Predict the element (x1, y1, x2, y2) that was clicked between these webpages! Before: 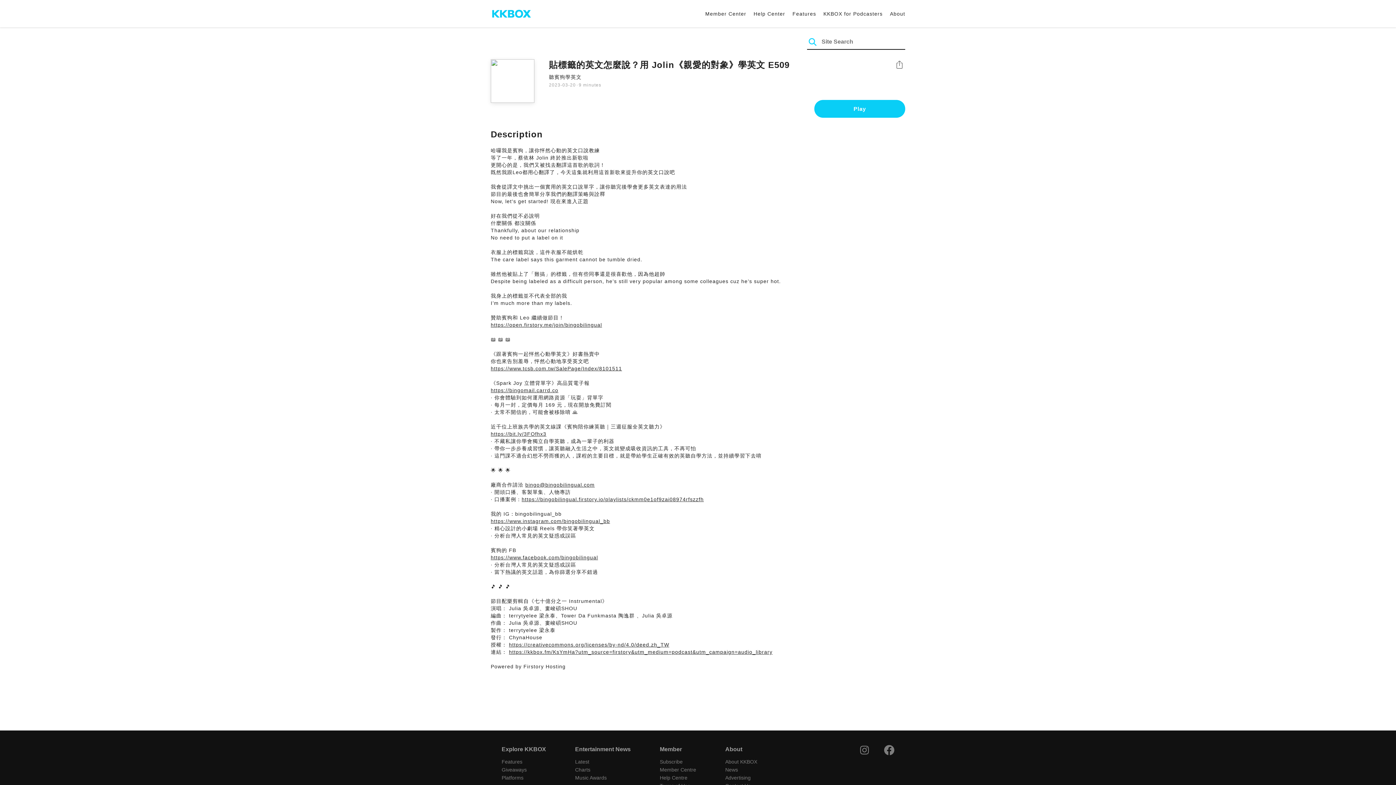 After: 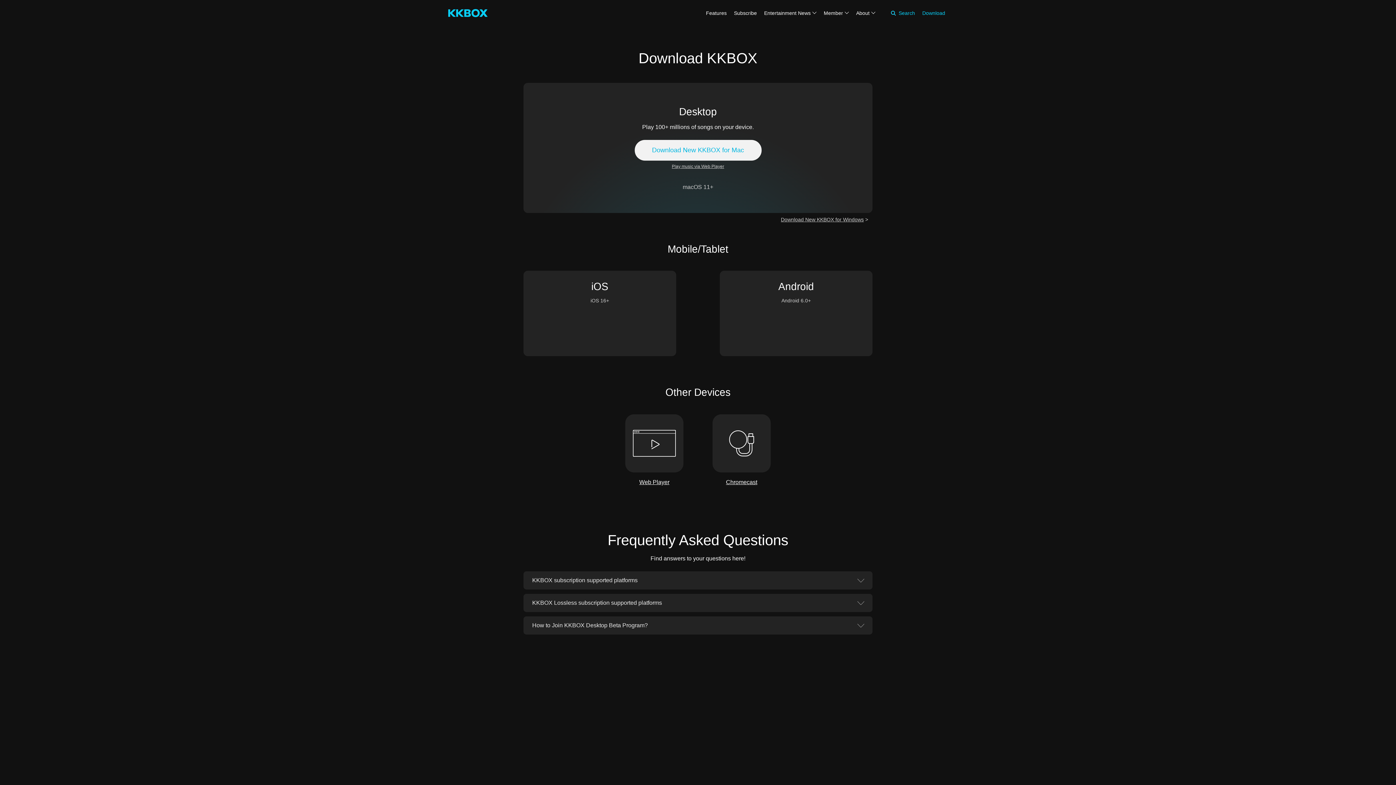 Action: label: Platforms bbox: (501, 775, 523, 781)